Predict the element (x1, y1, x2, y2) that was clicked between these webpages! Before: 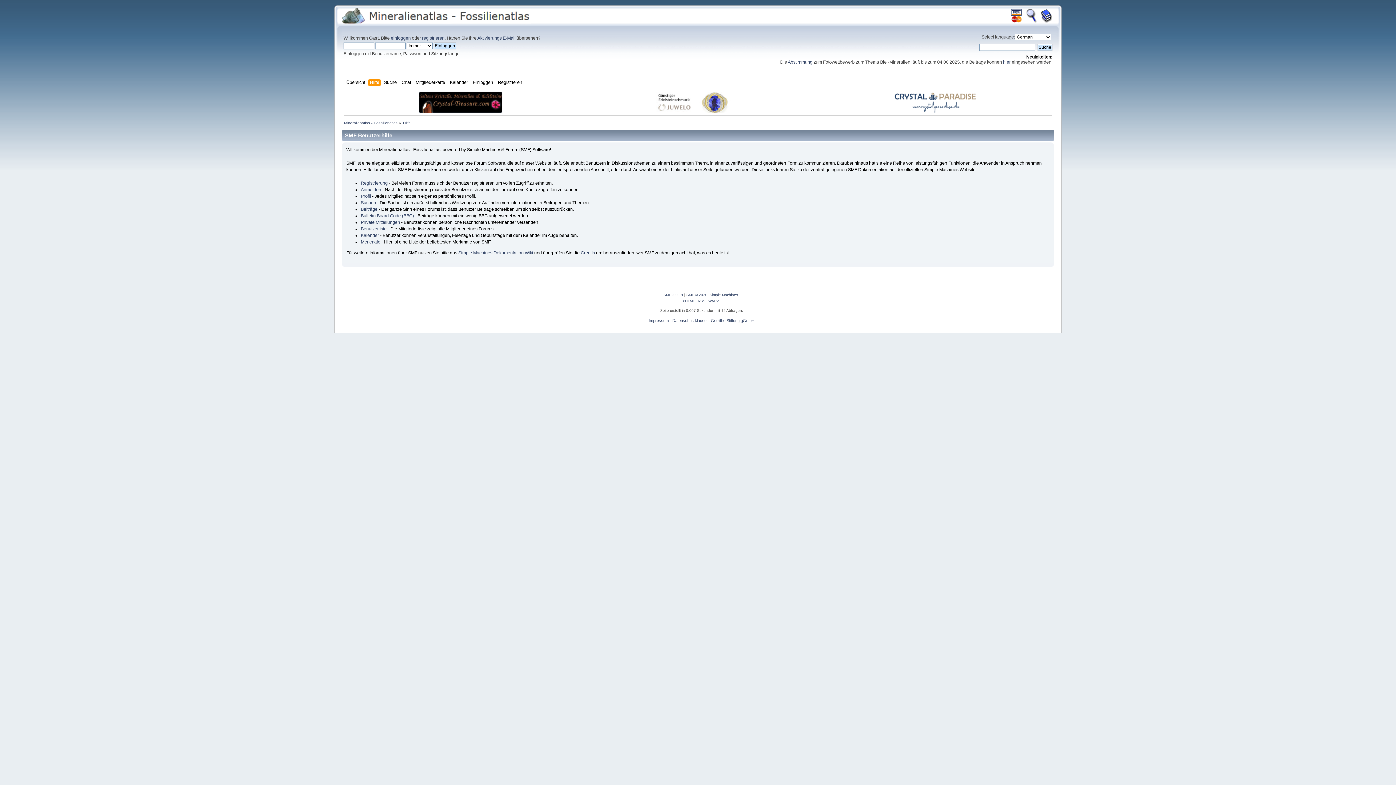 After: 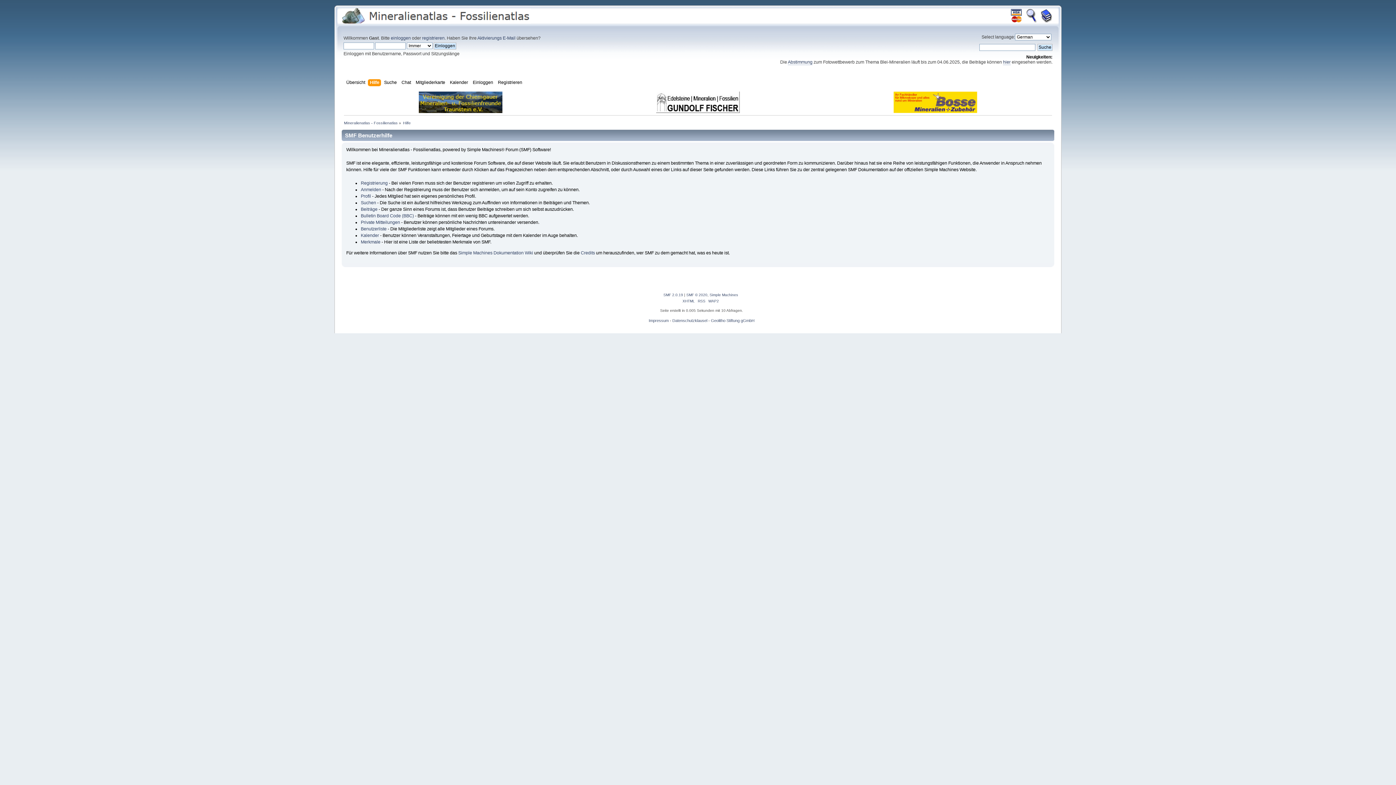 Action: label: Hilfe bbox: (403, 120, 410, 124)